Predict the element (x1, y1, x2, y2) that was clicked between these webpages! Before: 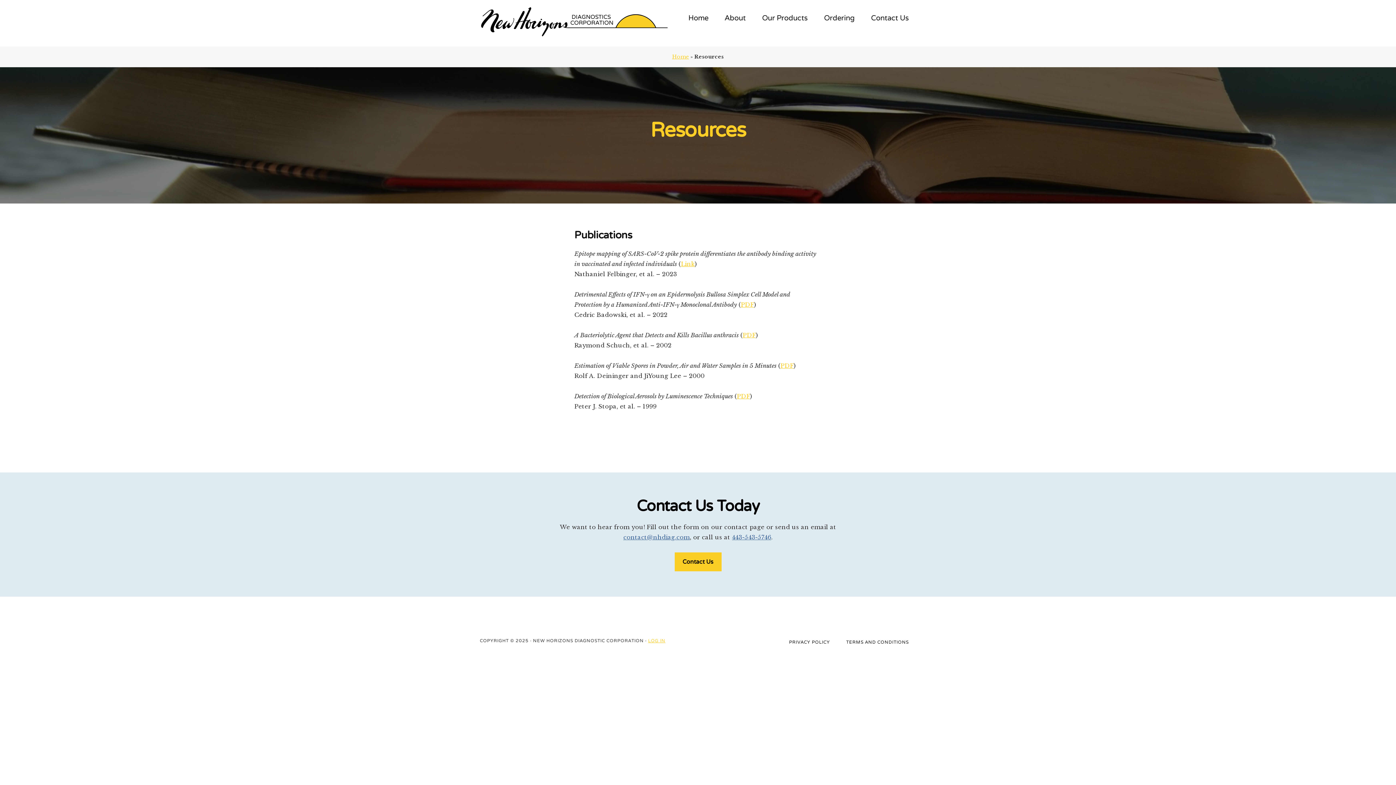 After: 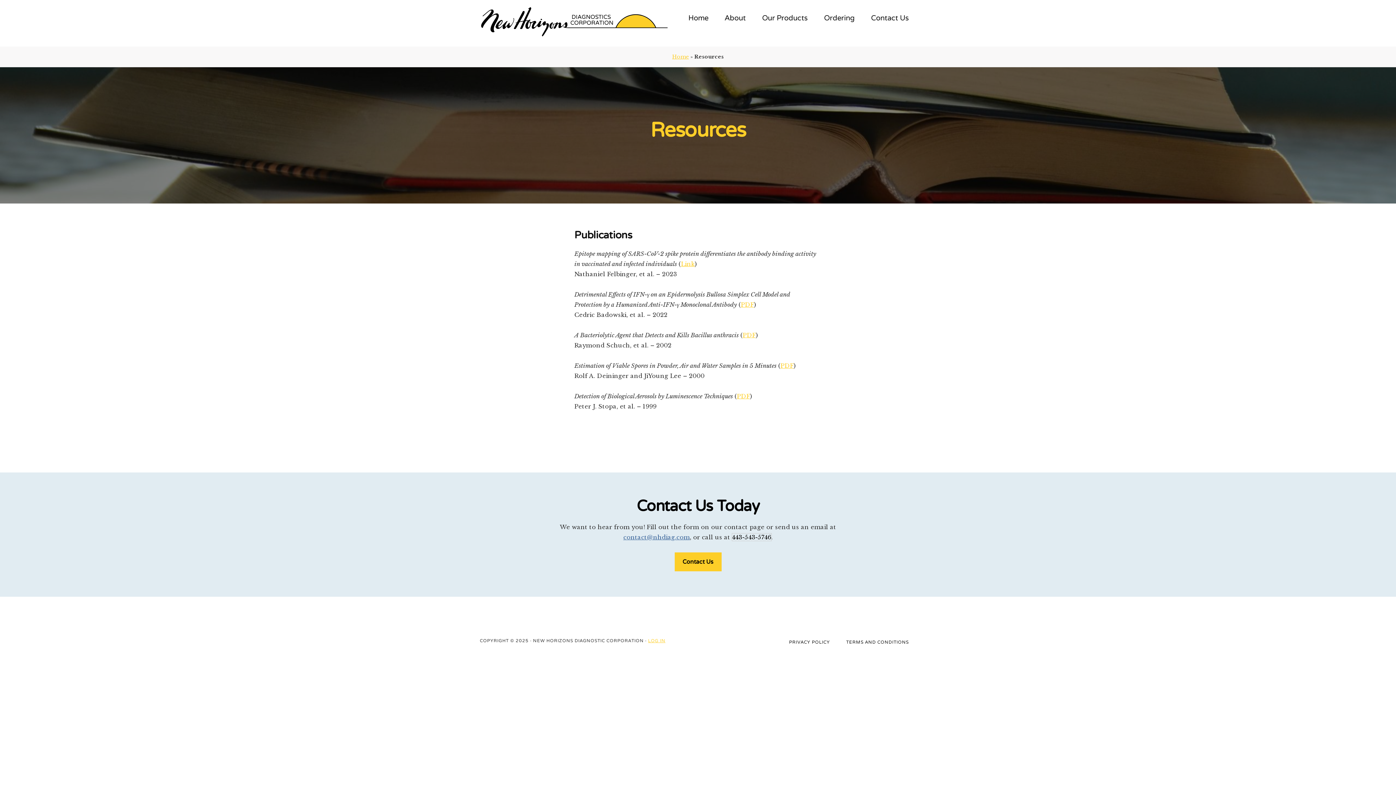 Action: label: 443-543-5746 bbox: (732, 533, 771, 541)